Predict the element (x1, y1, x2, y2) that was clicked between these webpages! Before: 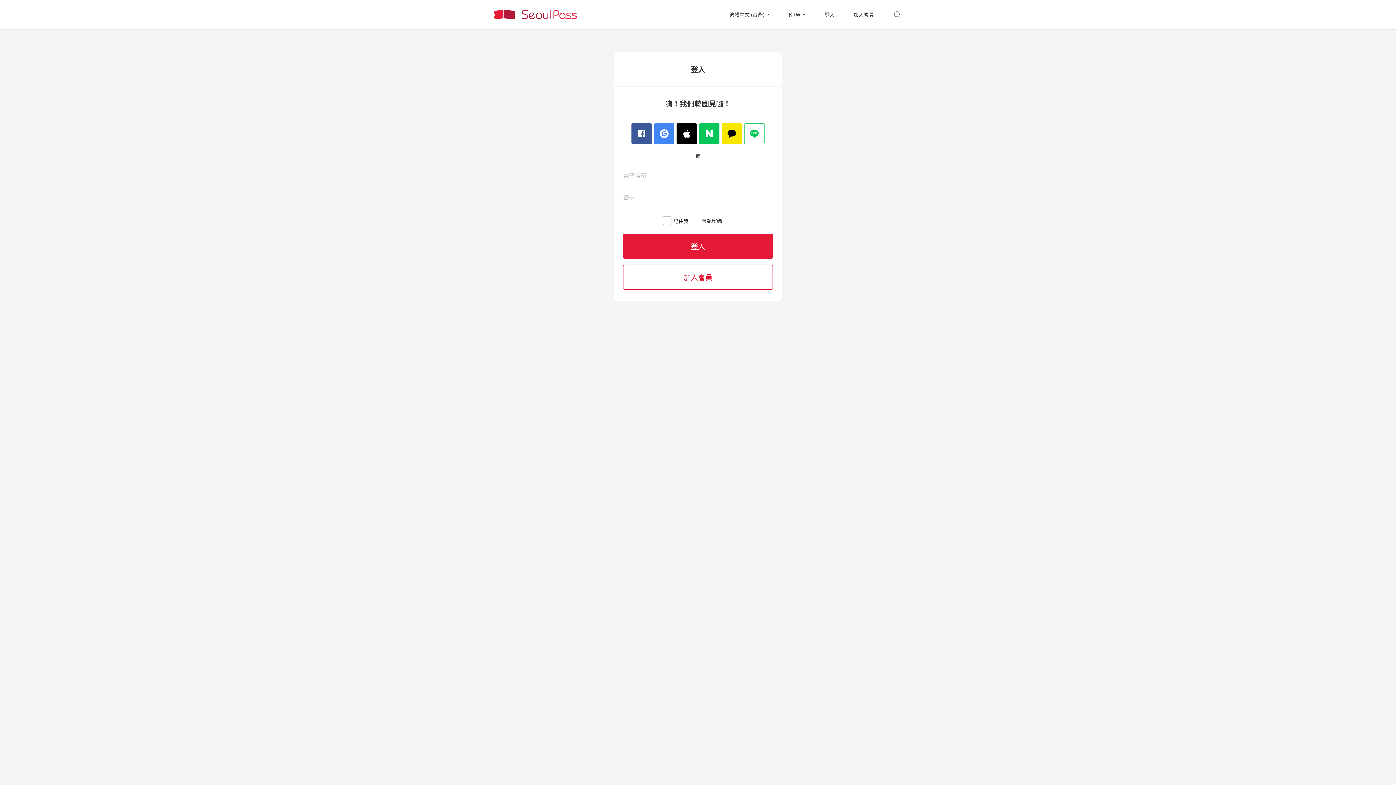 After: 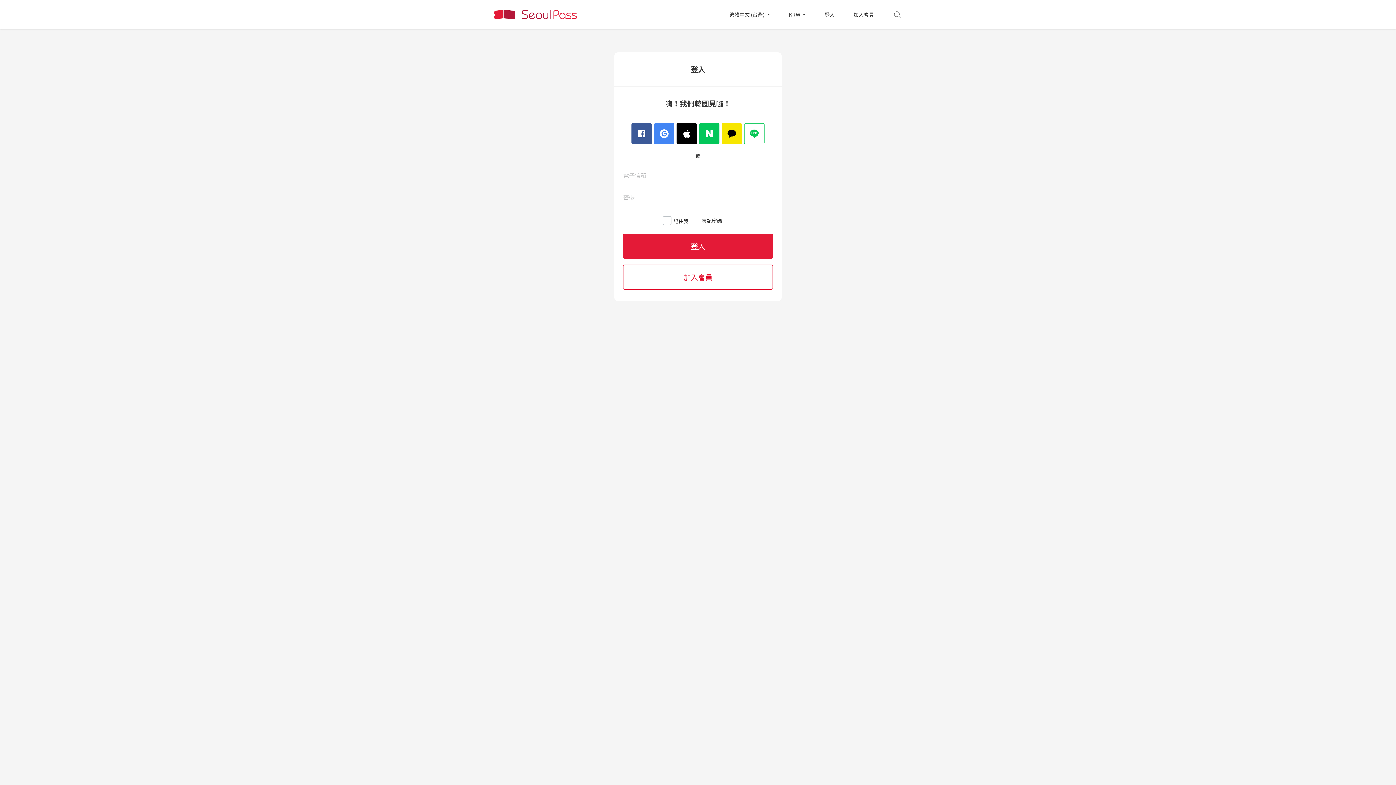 Action: label: 登入 bbox: (824, 0, 834, 29)